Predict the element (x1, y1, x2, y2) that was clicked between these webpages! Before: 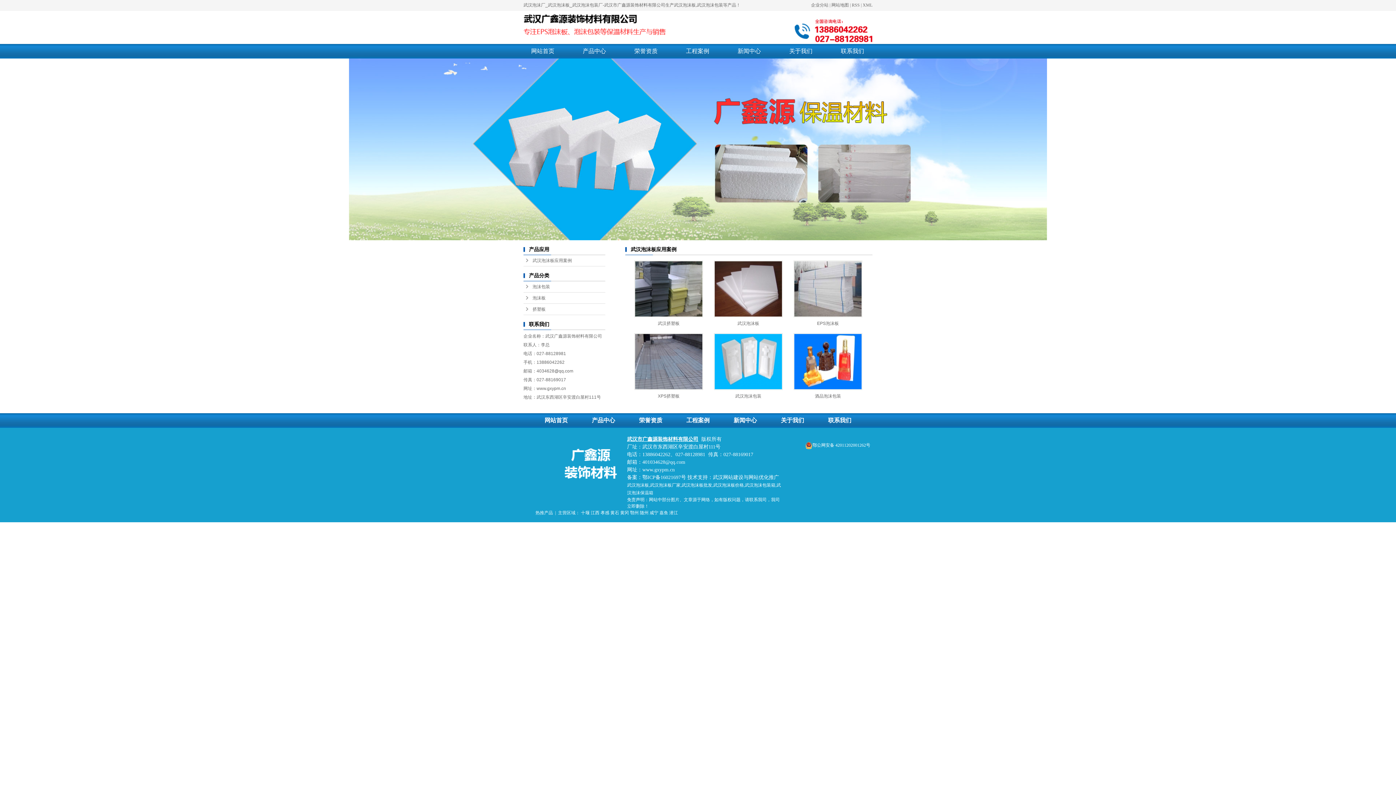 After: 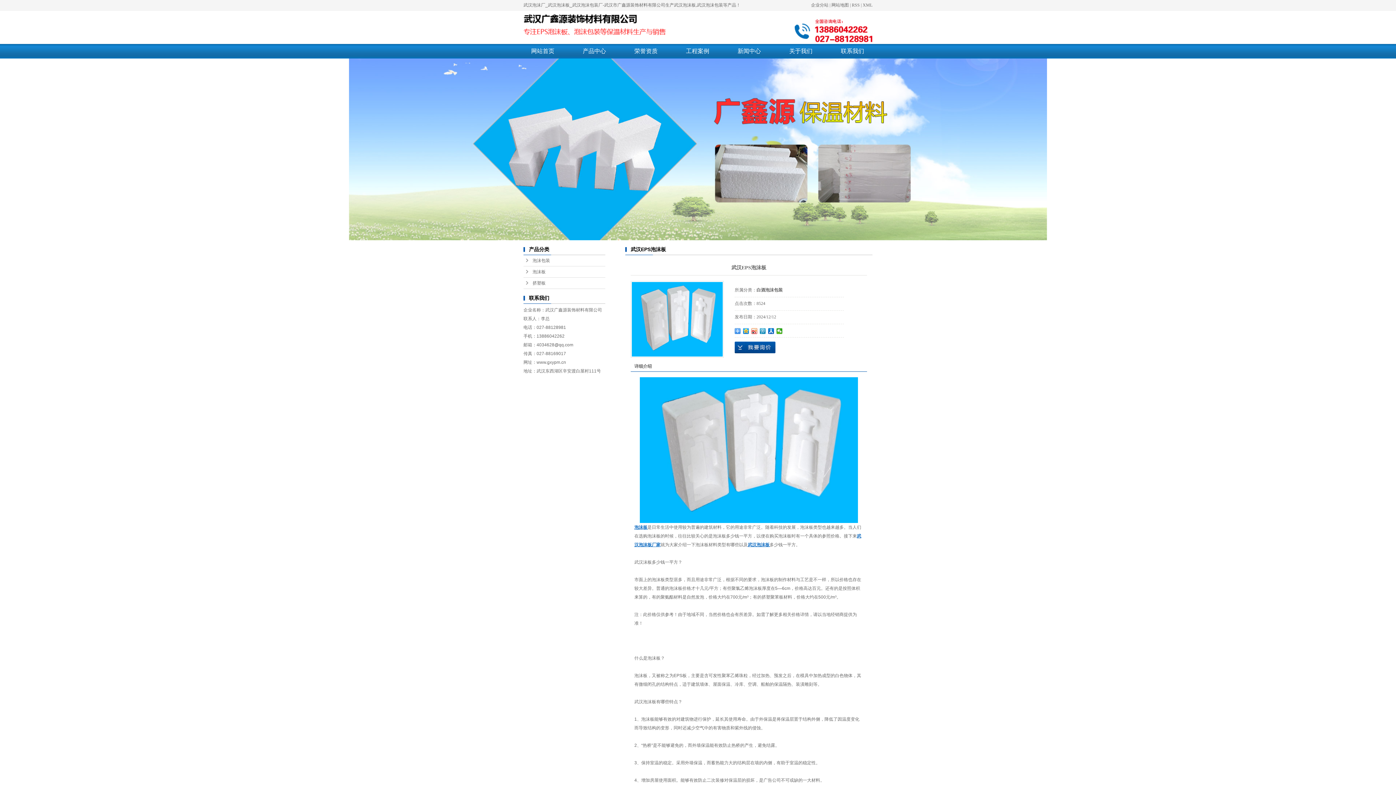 Action: bbox: (745, 482, 775, 488) label: 武汉泡沫包装箱